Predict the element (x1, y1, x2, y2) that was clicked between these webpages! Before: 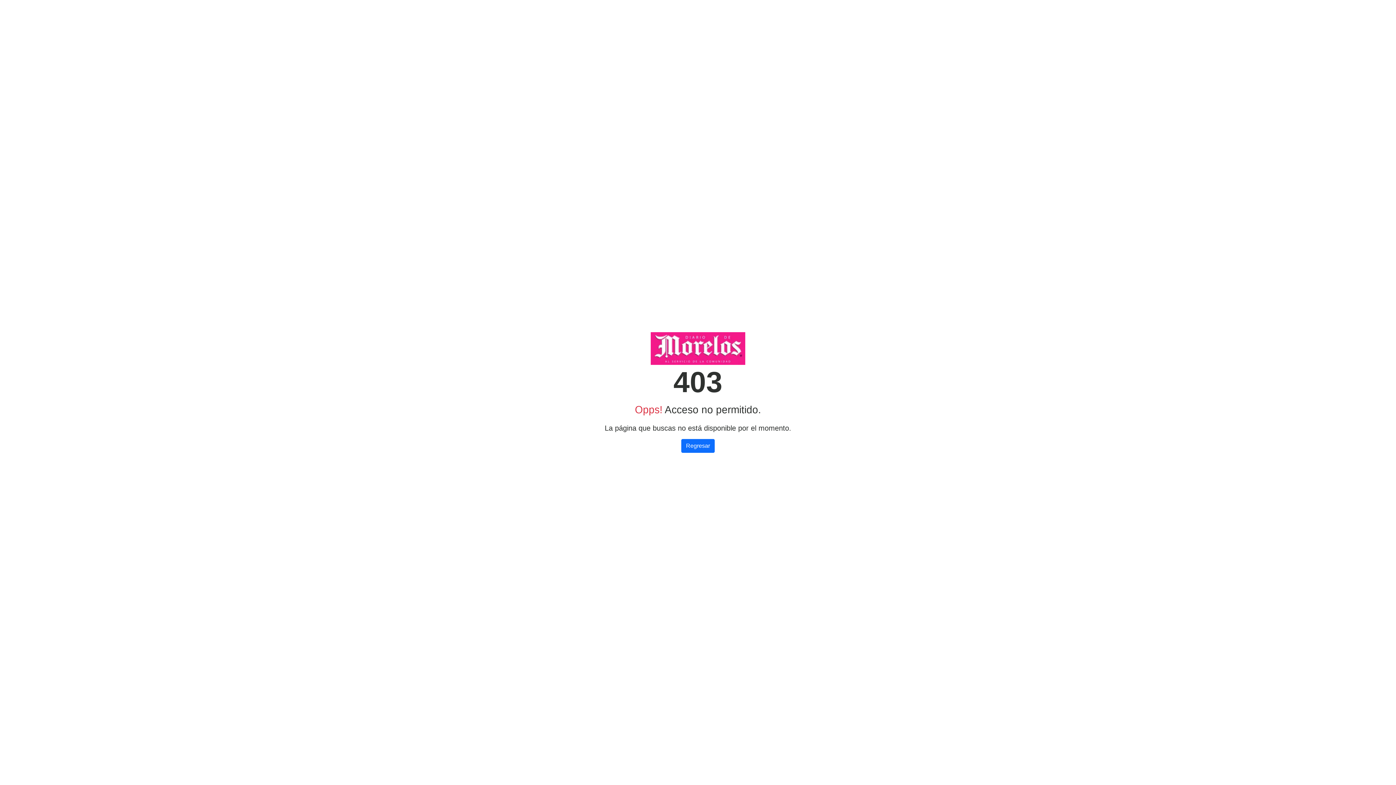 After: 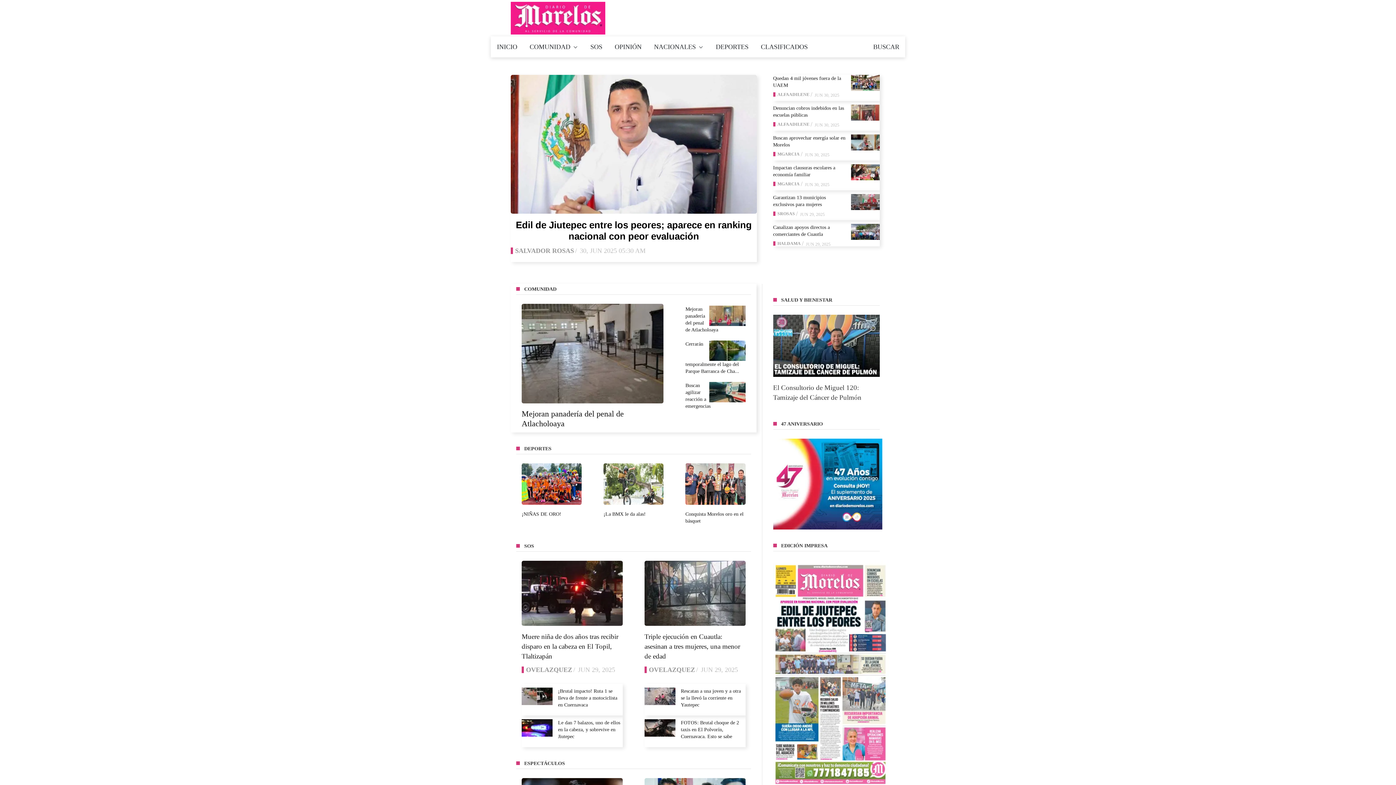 Action: label: Regresar bbox: (681, 439, 714, 453)